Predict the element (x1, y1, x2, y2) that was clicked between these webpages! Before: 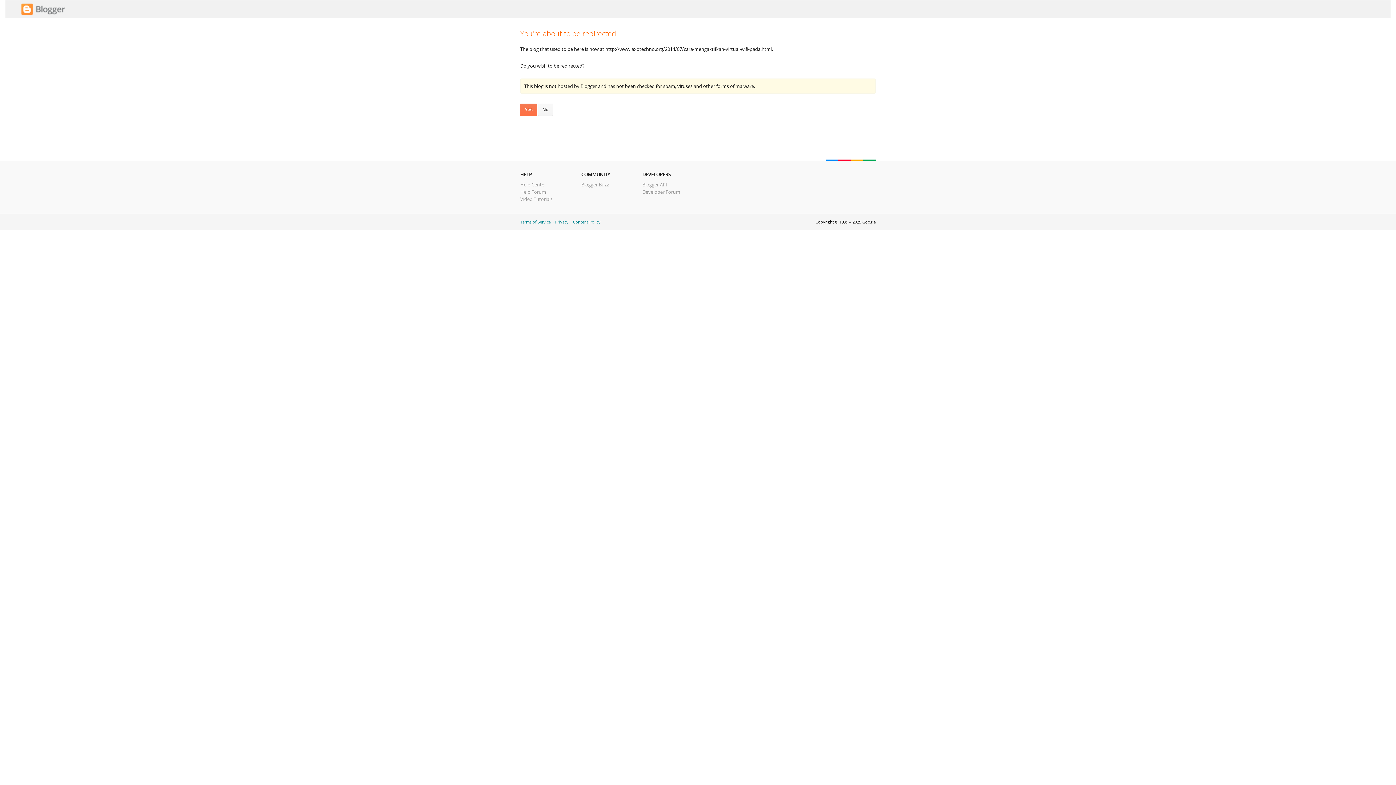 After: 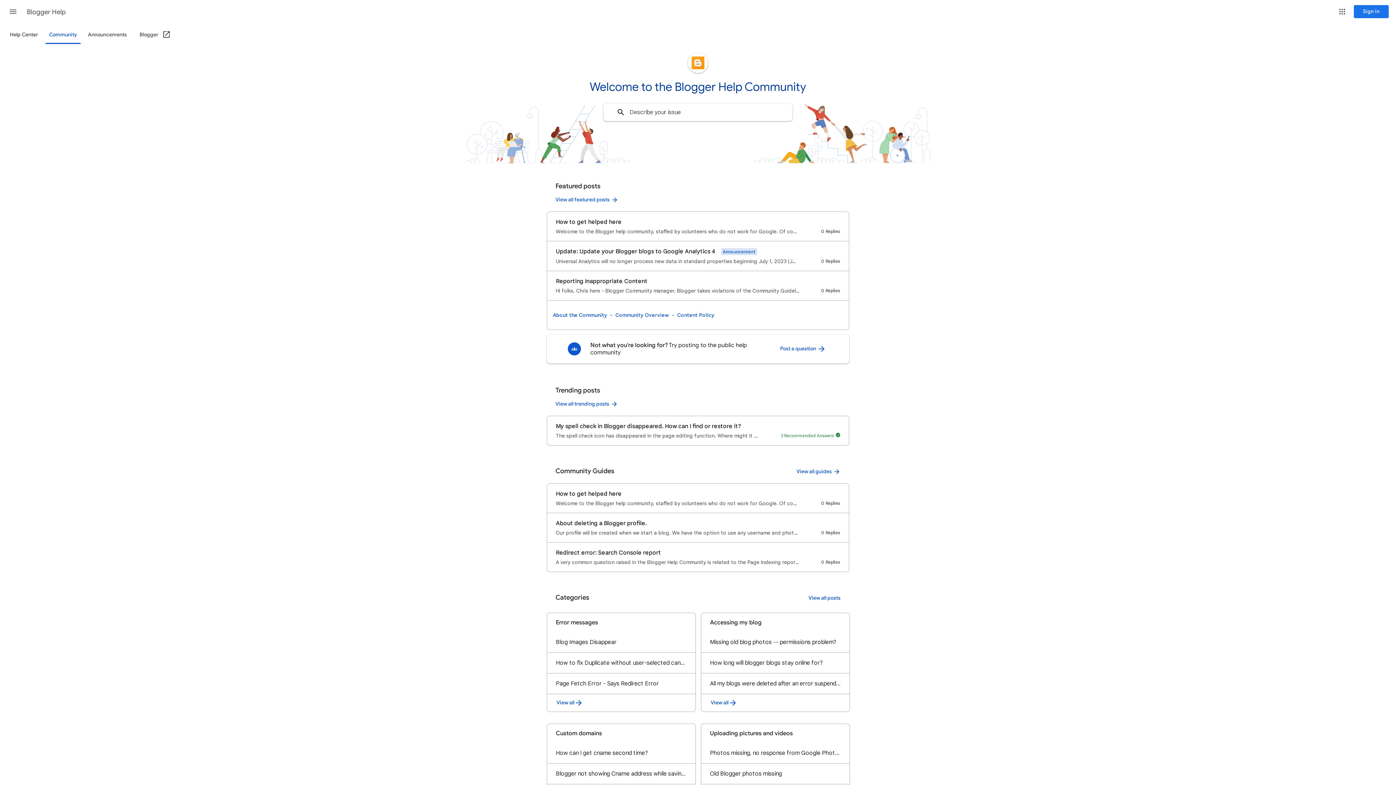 Action: bbox: (520, 188, 546, 195) label: Help Forum